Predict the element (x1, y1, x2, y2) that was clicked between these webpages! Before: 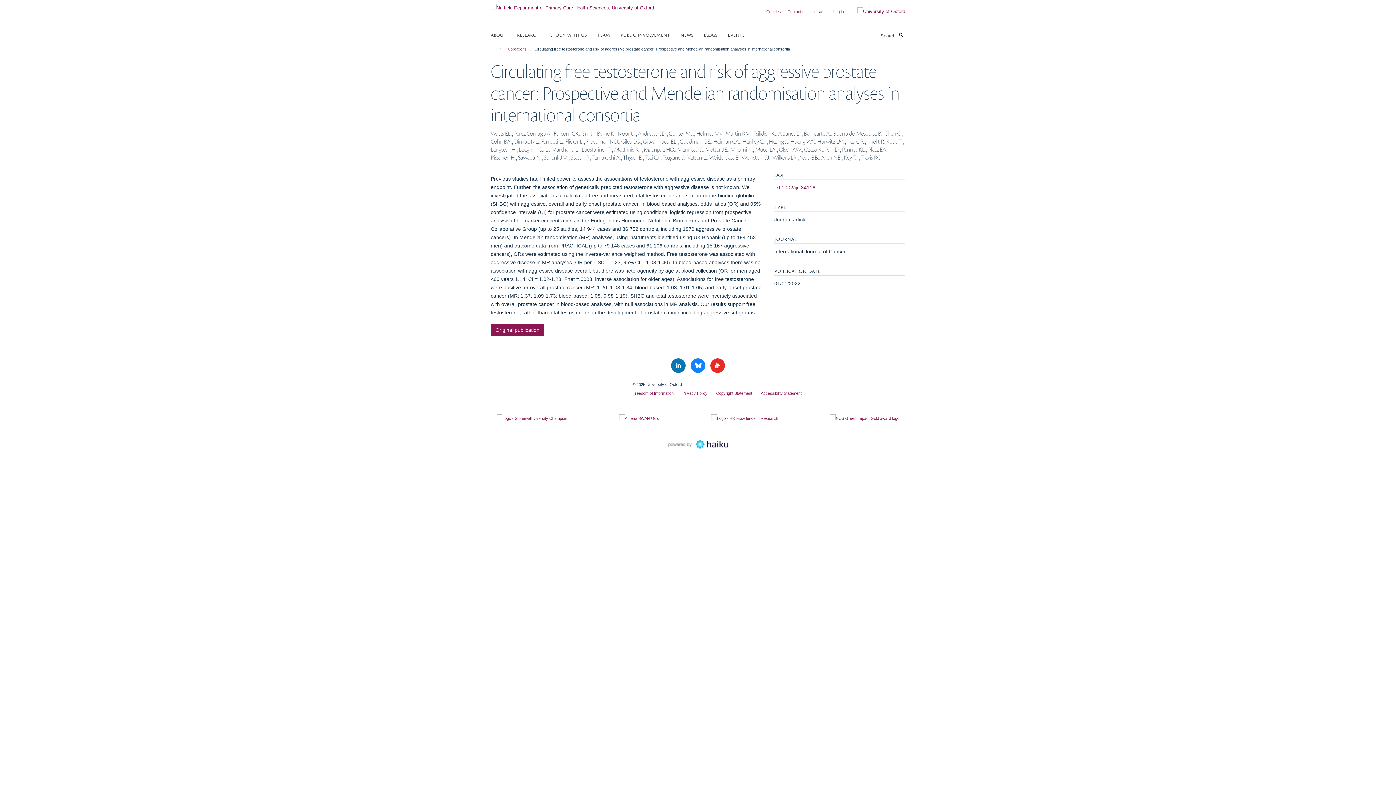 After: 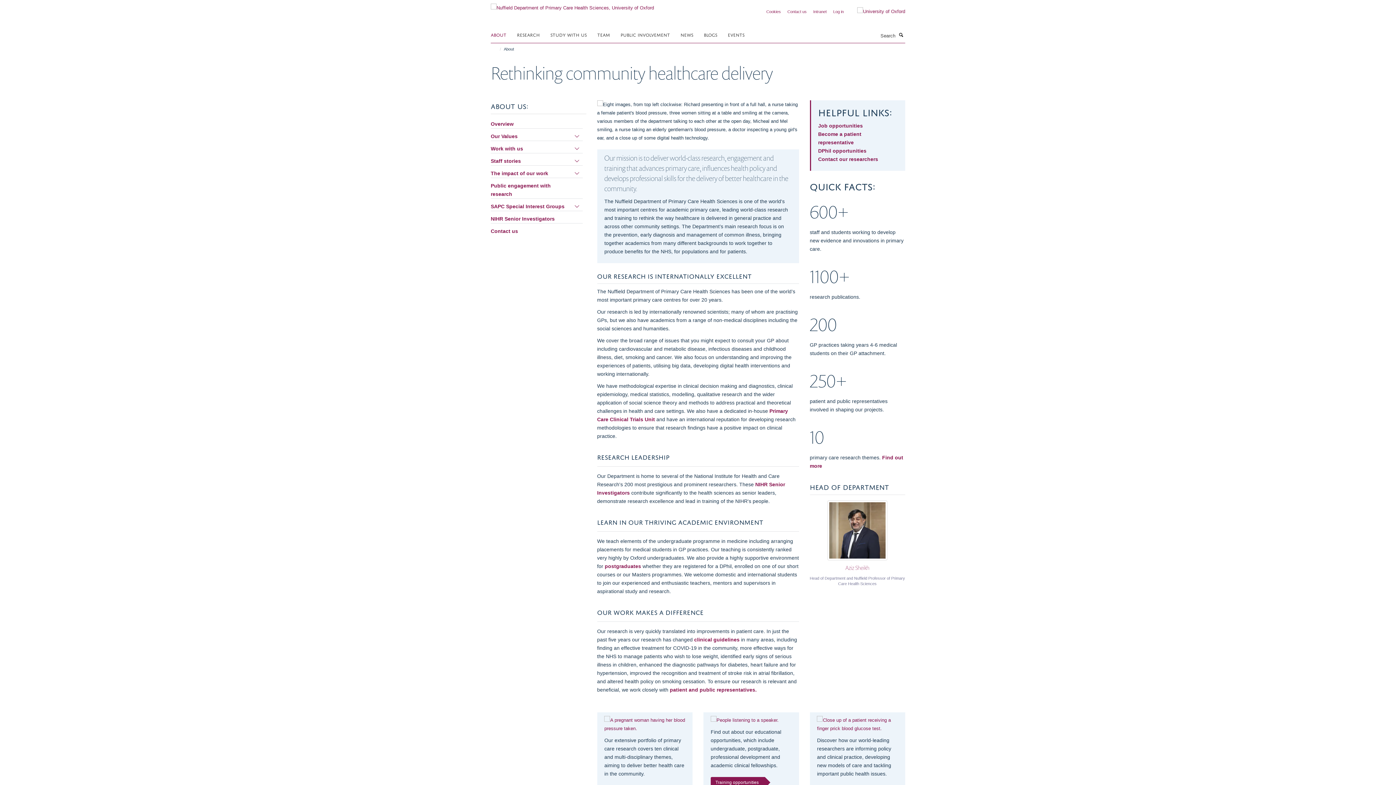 Action: label: ABOUT bbox: (490, 29, 515, 40)